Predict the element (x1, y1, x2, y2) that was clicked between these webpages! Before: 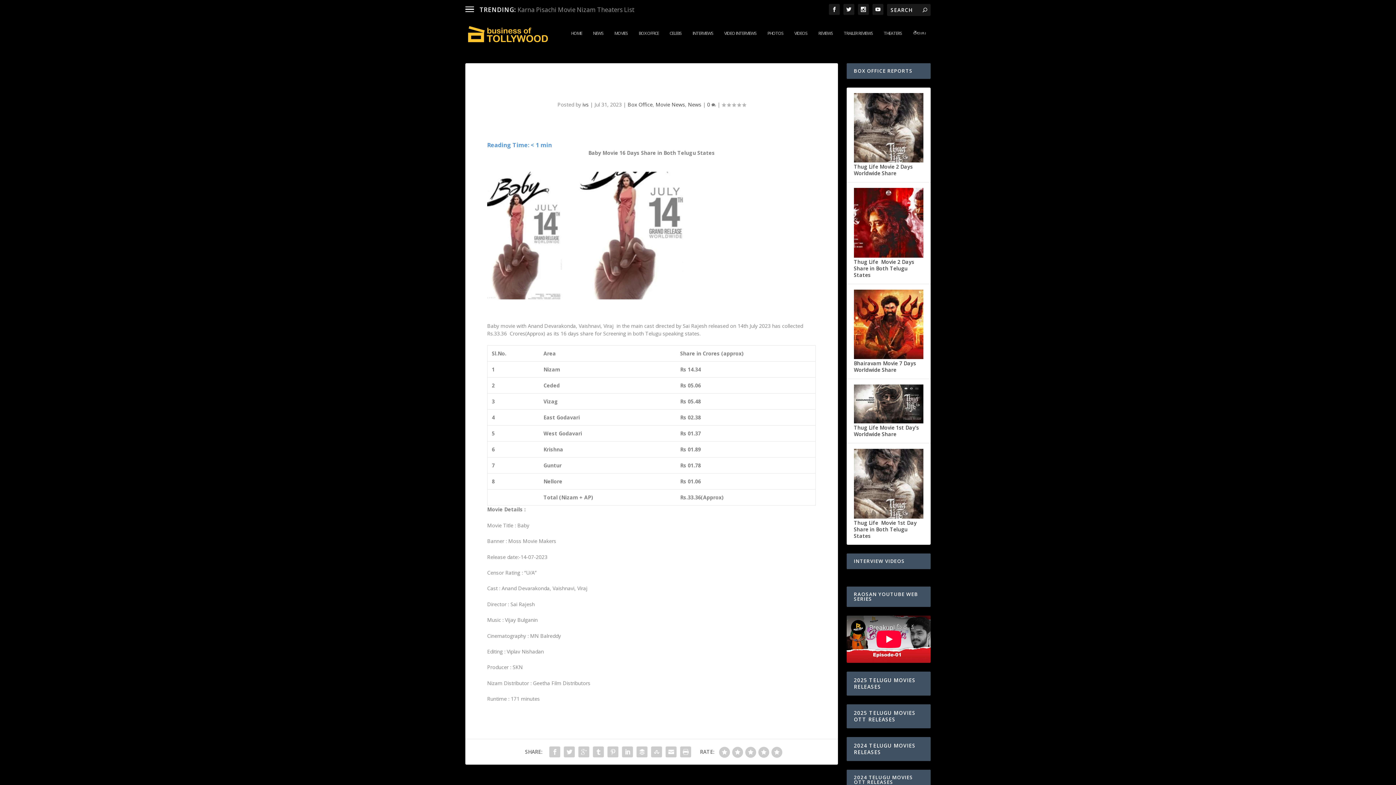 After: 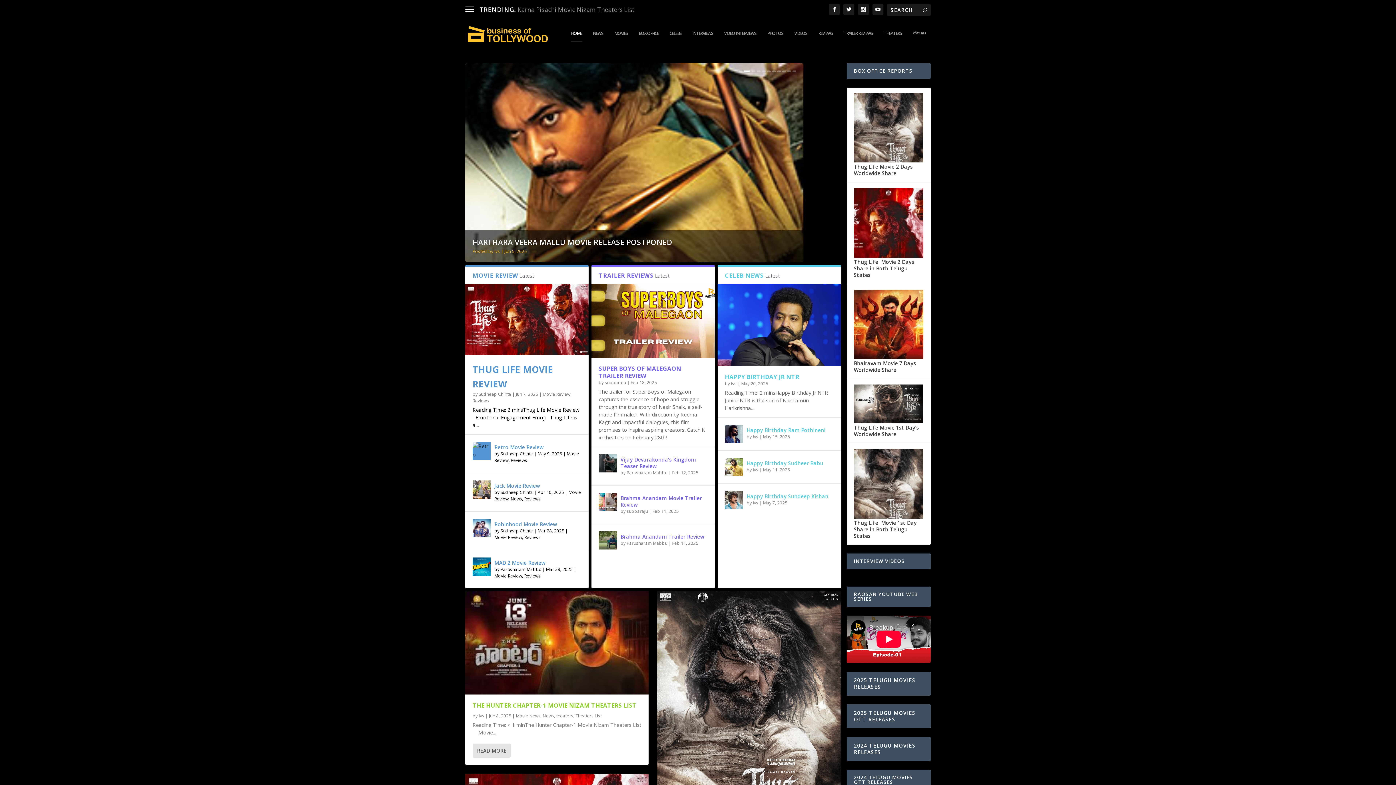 Action: bbox: (571, 30, 582, 48) label: HOME